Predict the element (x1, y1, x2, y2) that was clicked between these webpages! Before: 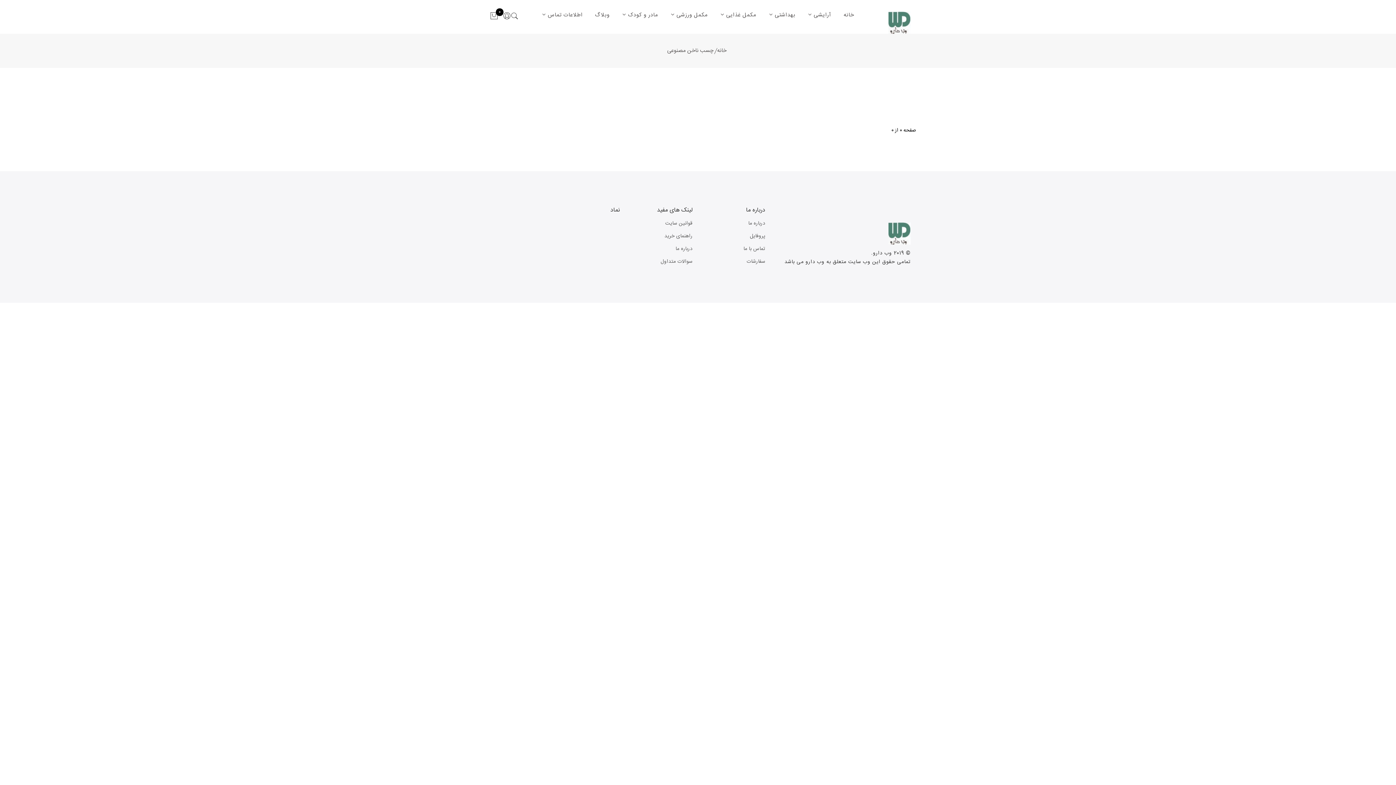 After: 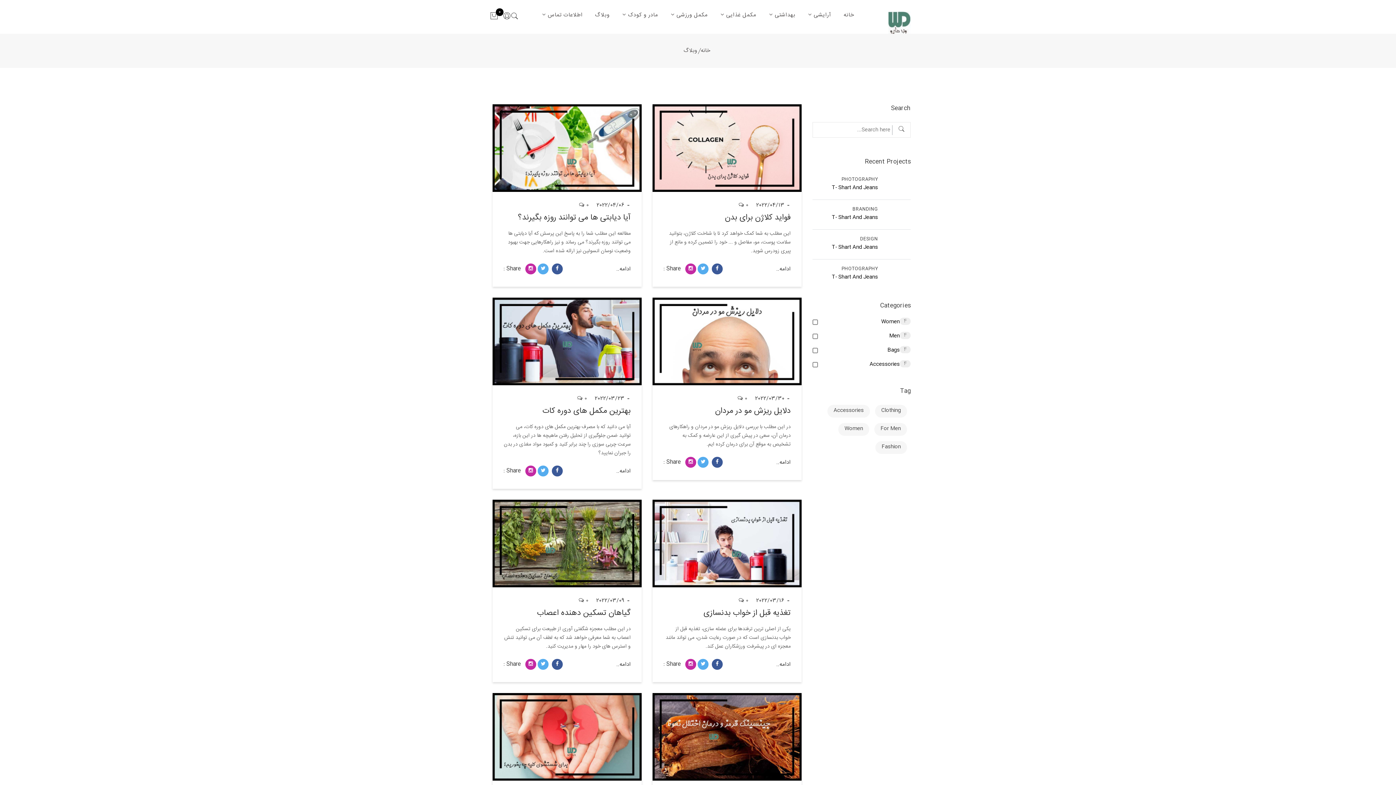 Action: label: وبلاگ bbox: (595, -1, 609, 32)